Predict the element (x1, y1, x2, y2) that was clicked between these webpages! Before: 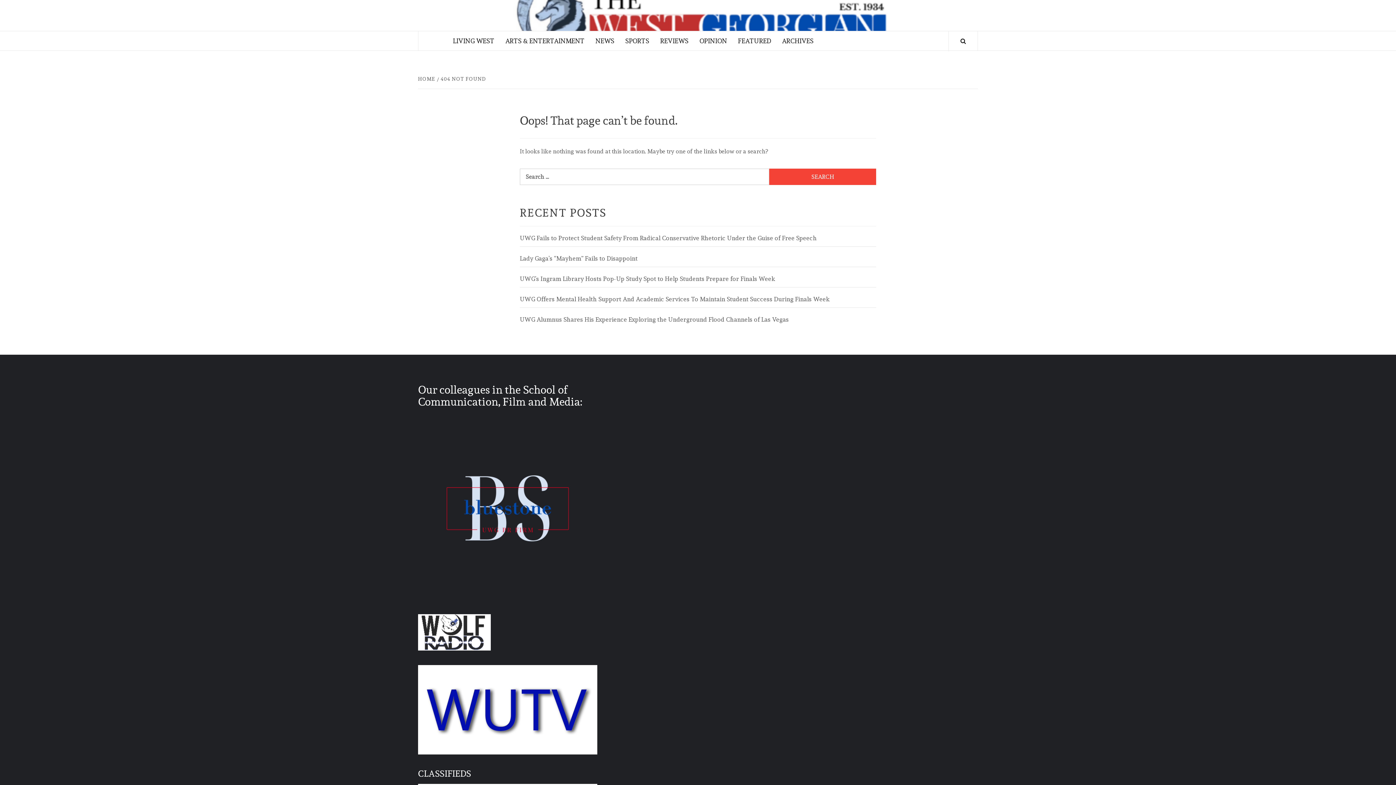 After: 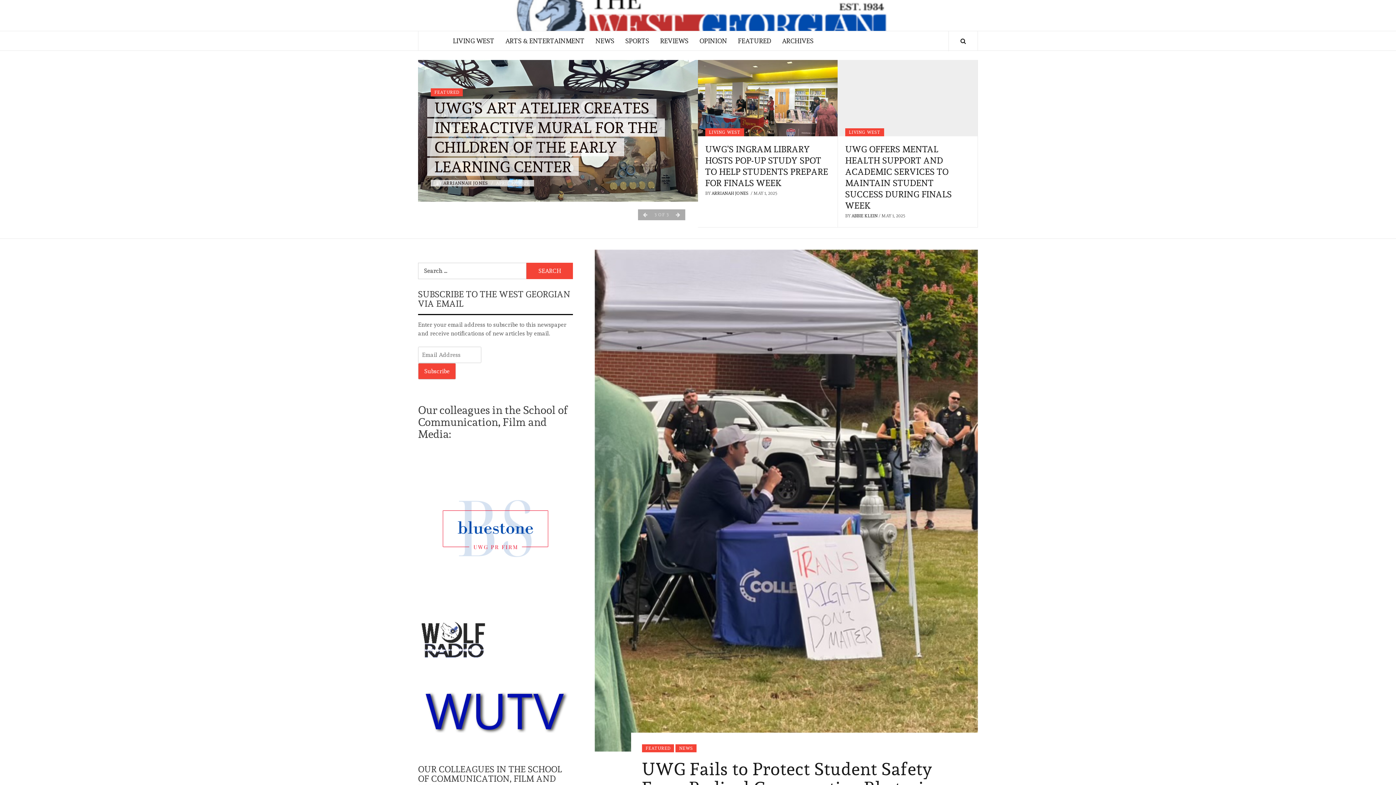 Action: bbox: (418, 76, 437, 81) label: HOME